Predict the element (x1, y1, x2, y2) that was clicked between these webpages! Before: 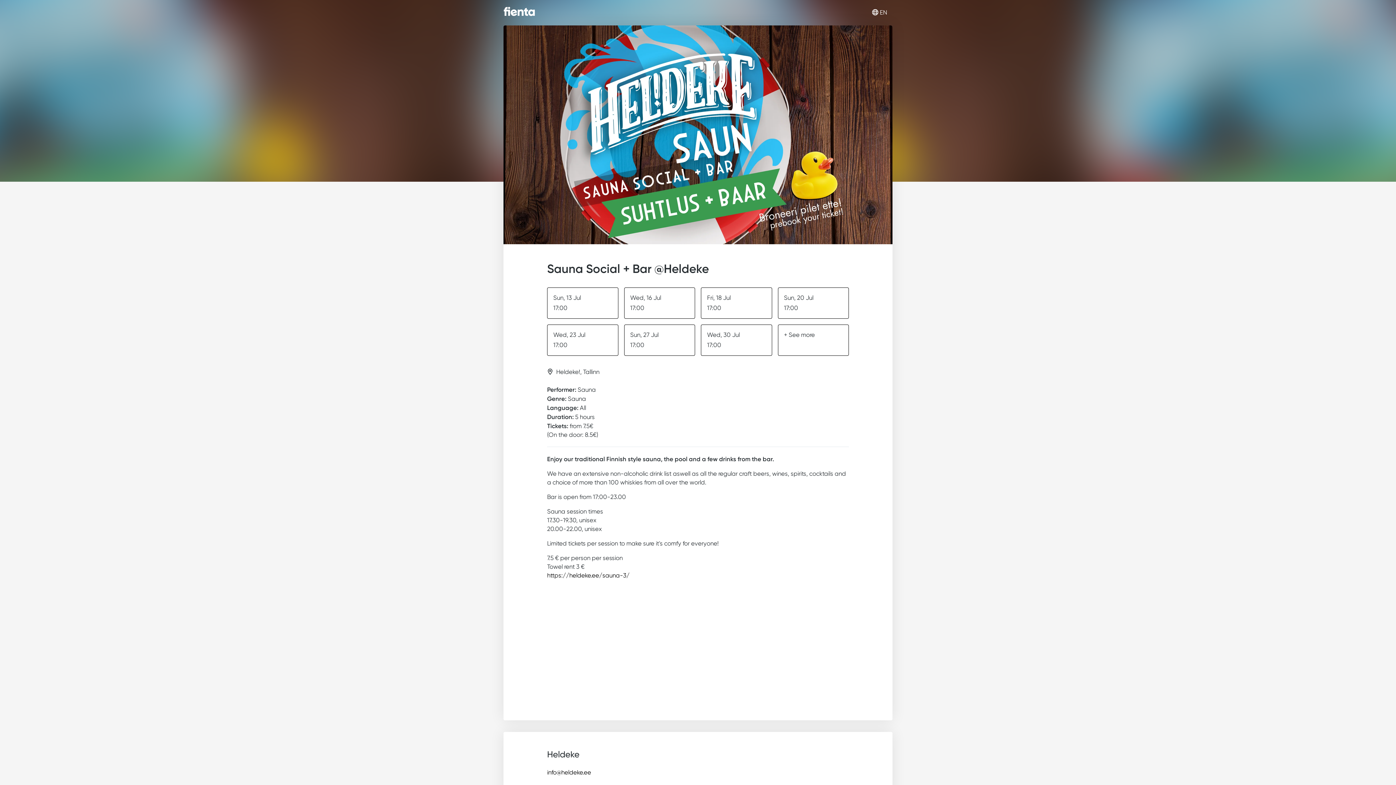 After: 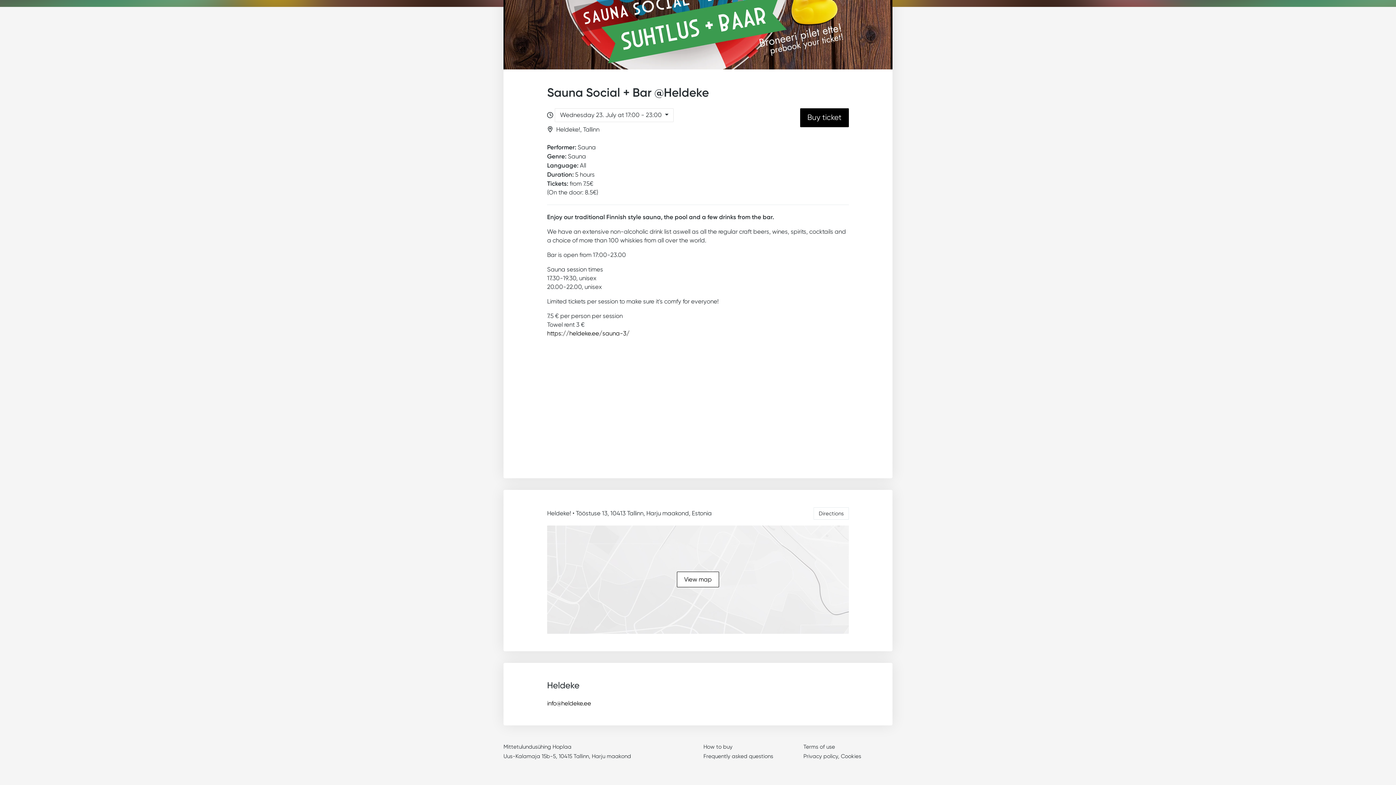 Action: label: Wed, 23 Jul

17:00 bbox: (547, 324, 618, 355)